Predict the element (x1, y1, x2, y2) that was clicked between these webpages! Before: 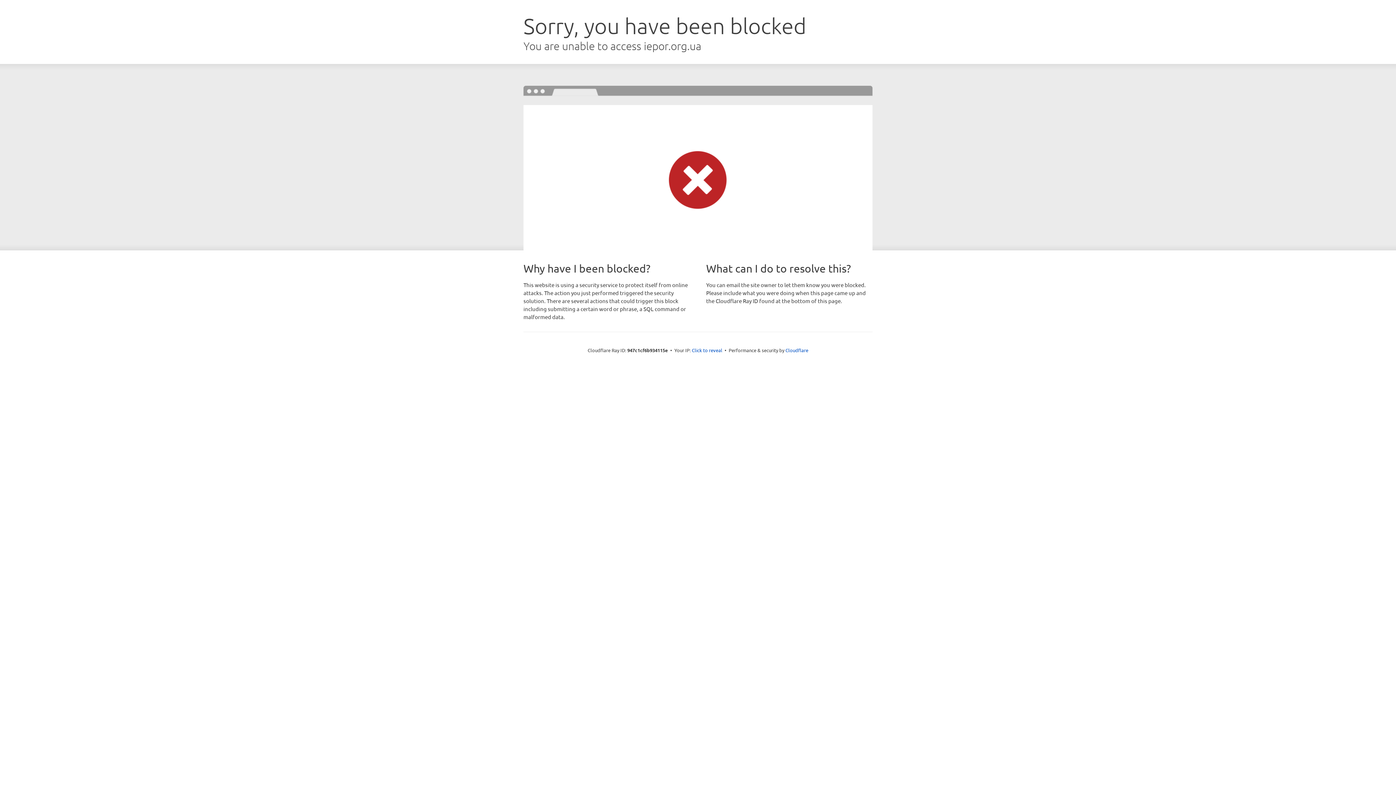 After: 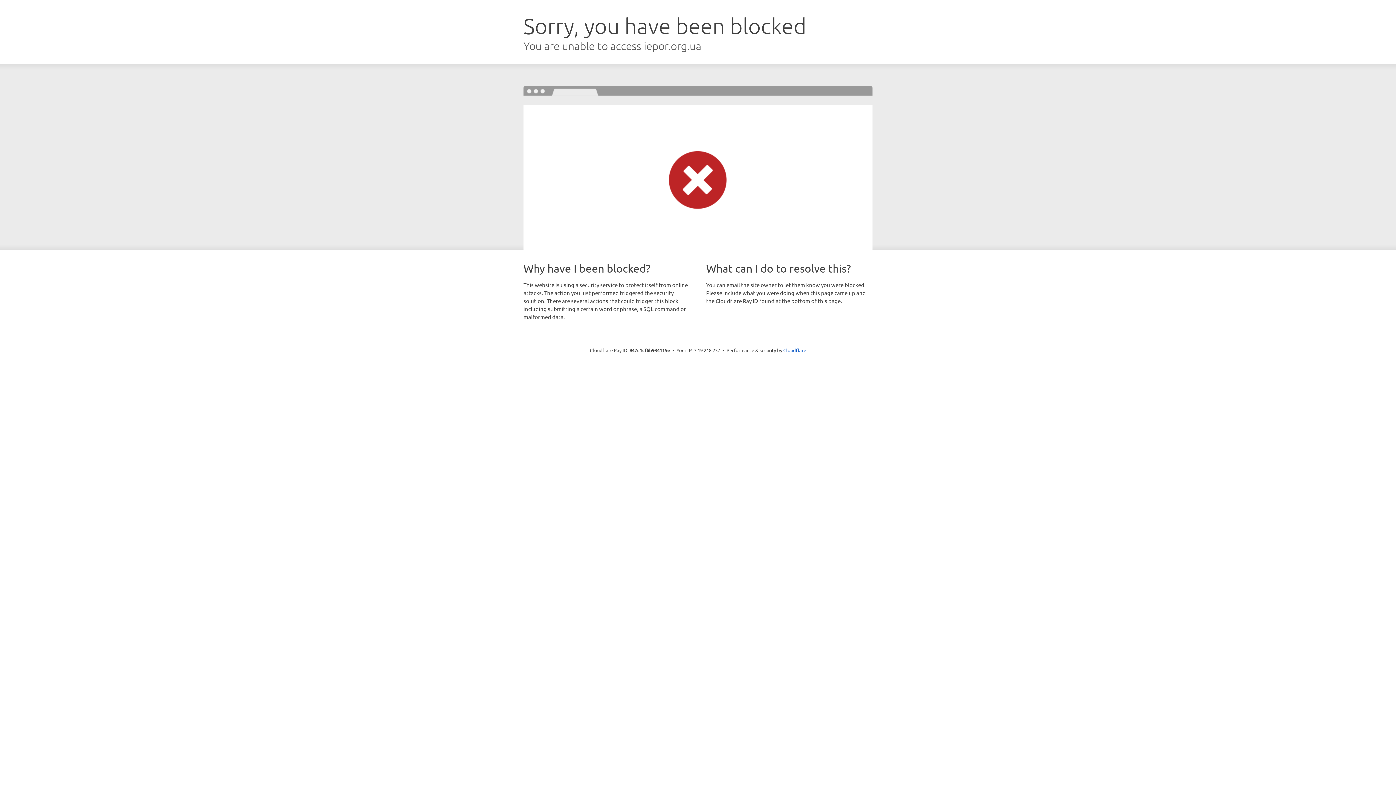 Action: bbox: (692, 346, 722, 353) label: Click to reveal